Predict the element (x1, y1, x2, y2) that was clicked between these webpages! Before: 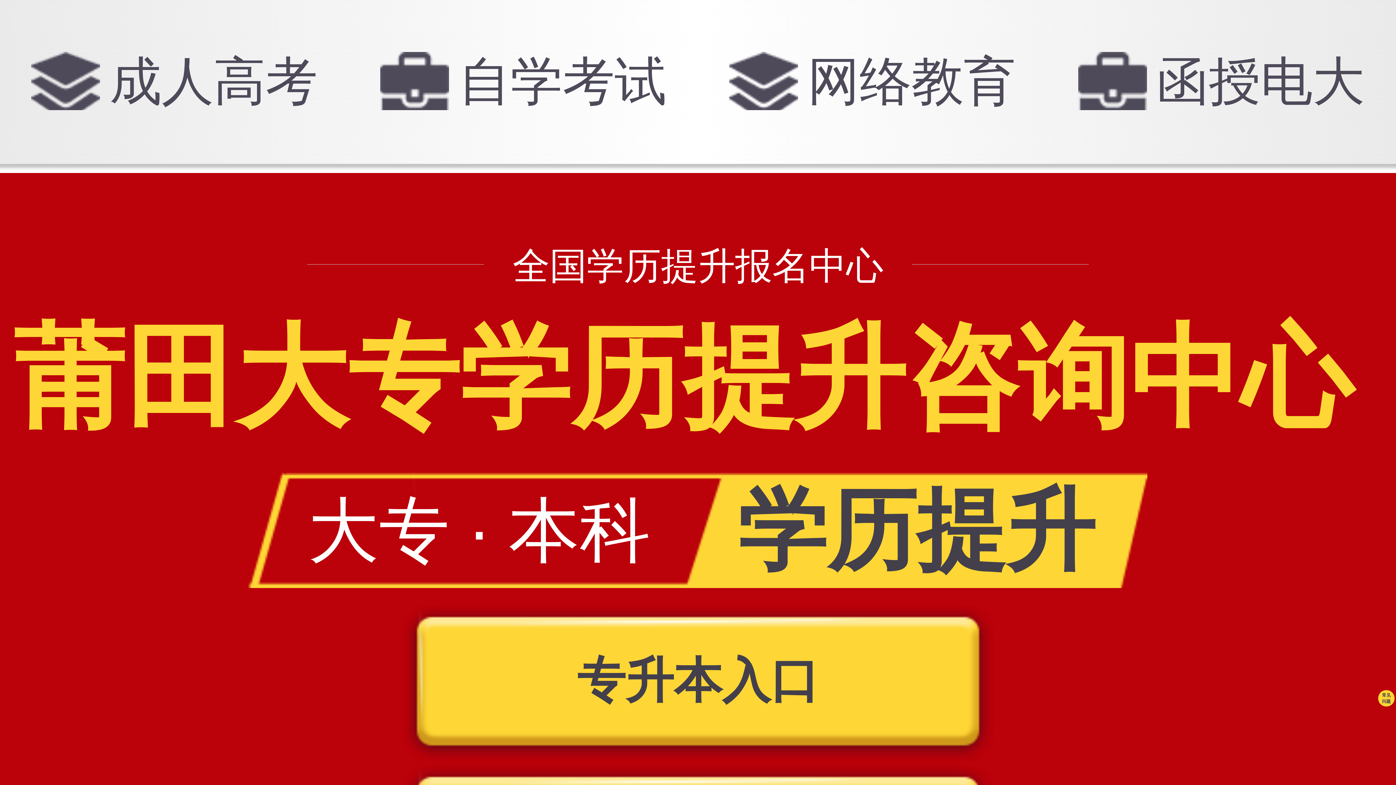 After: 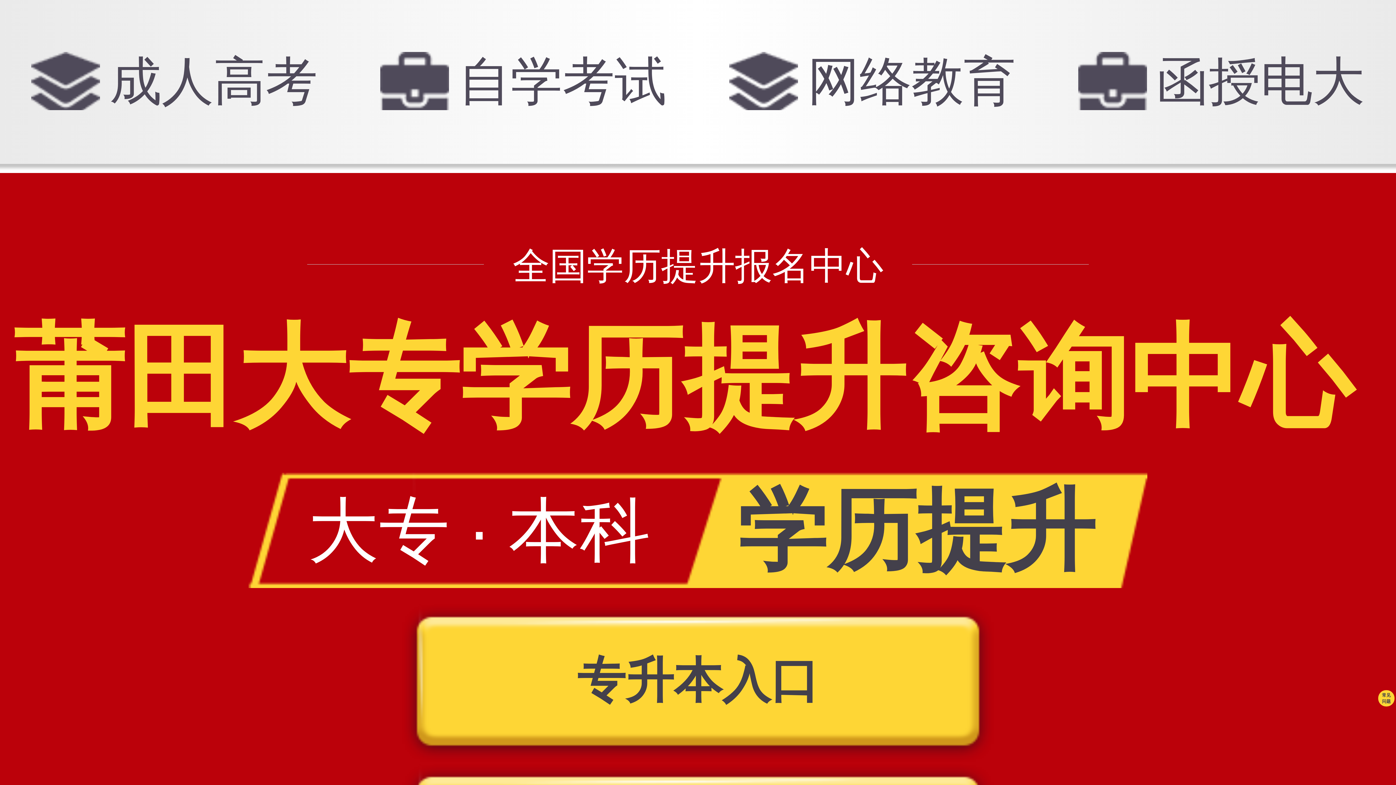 Action: label: 自学考试 bbox: (380, 51, 666, 110)